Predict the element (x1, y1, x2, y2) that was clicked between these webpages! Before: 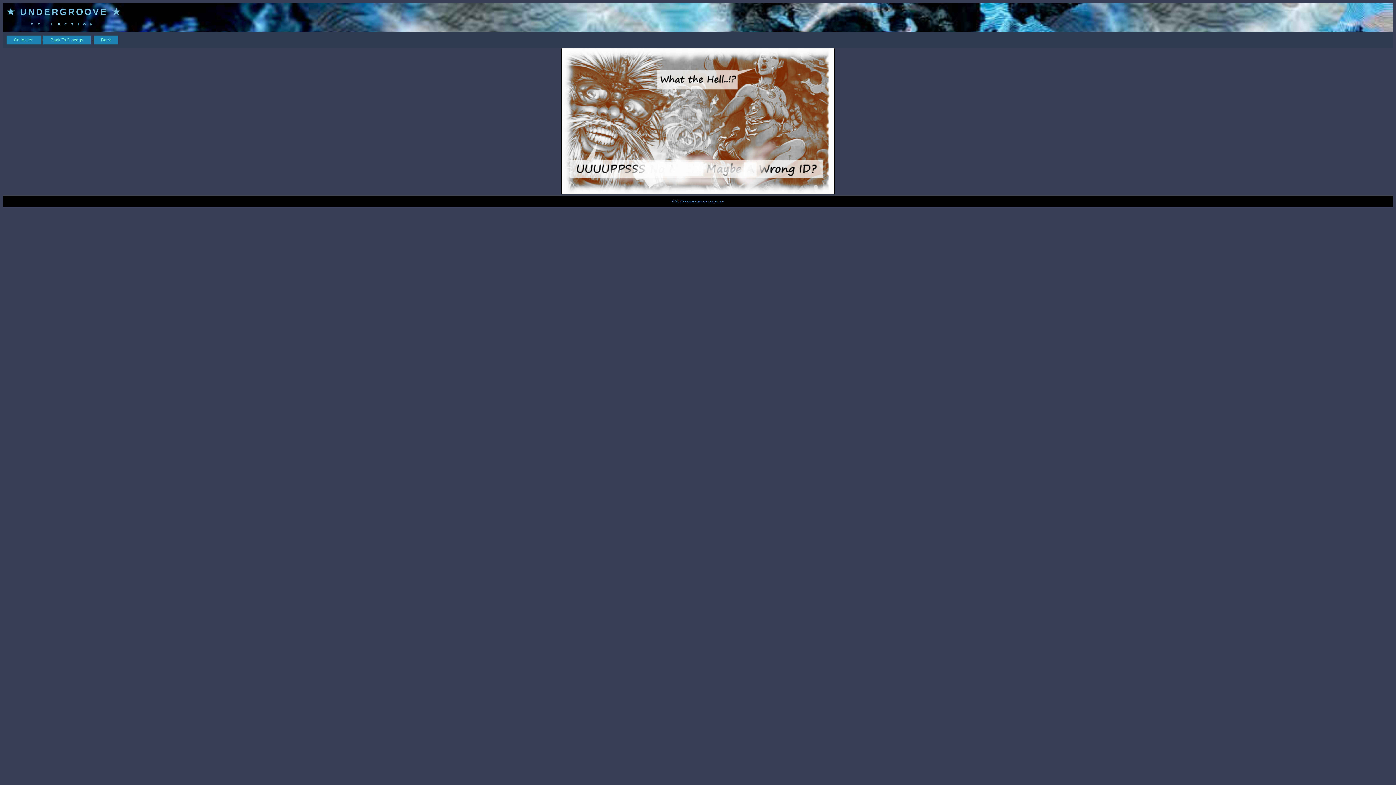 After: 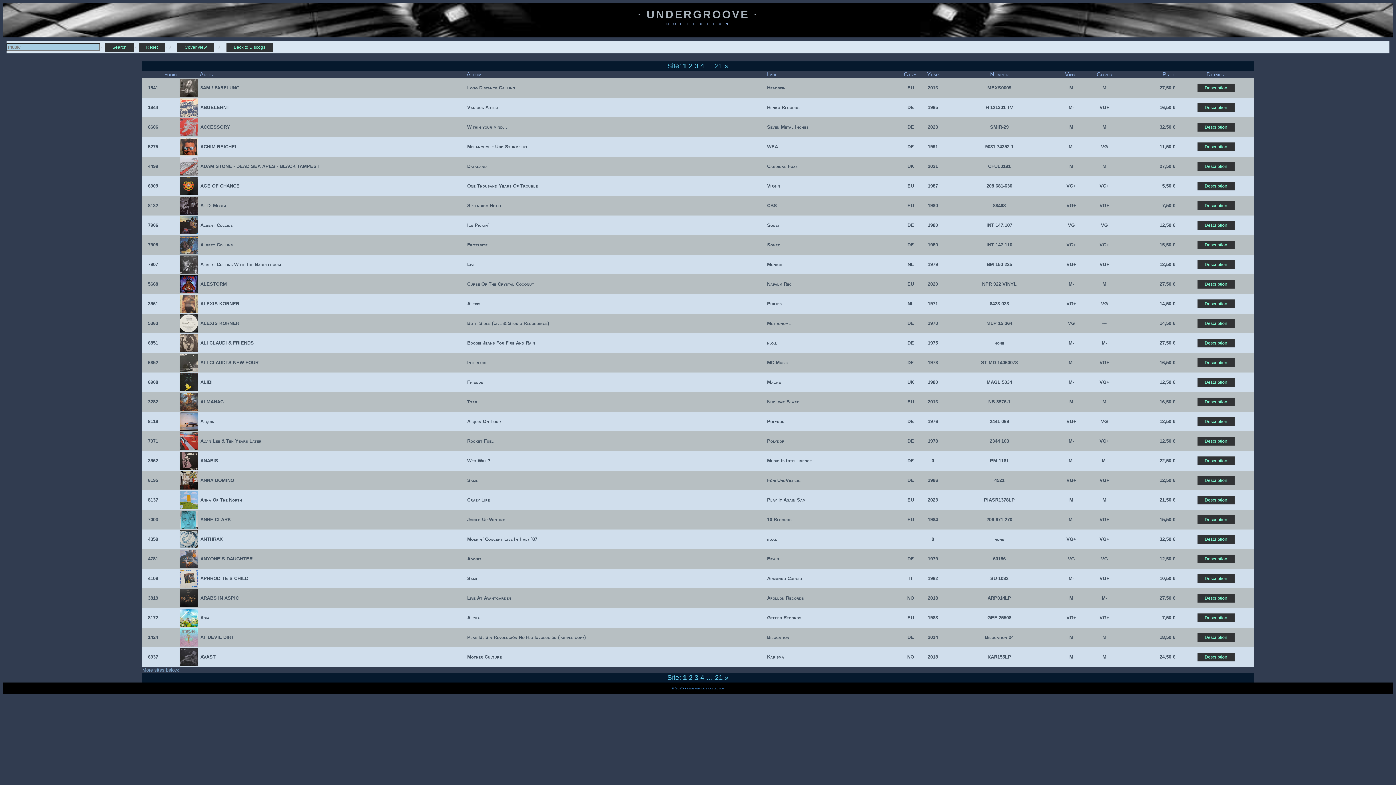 Action: bbox: (6, 37, 42, 42) label:  